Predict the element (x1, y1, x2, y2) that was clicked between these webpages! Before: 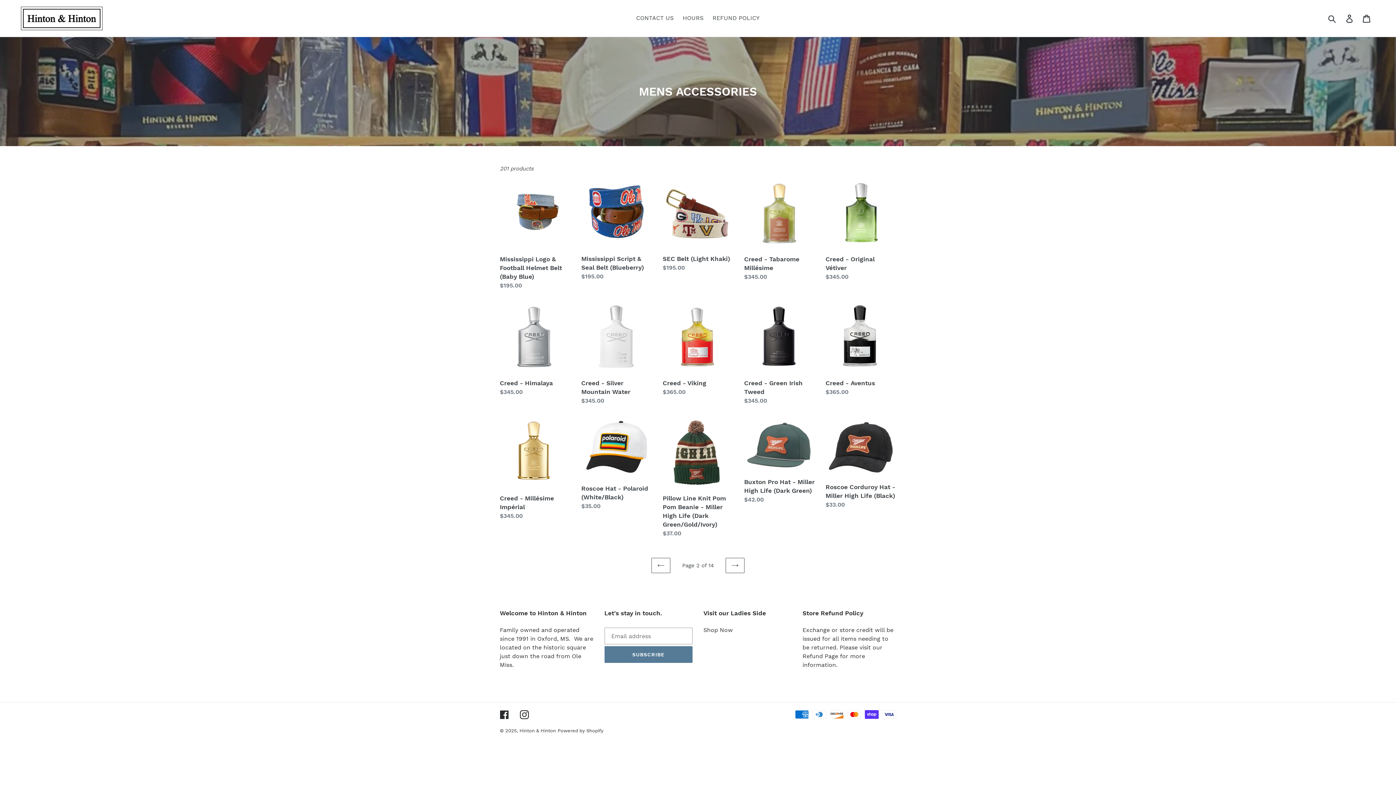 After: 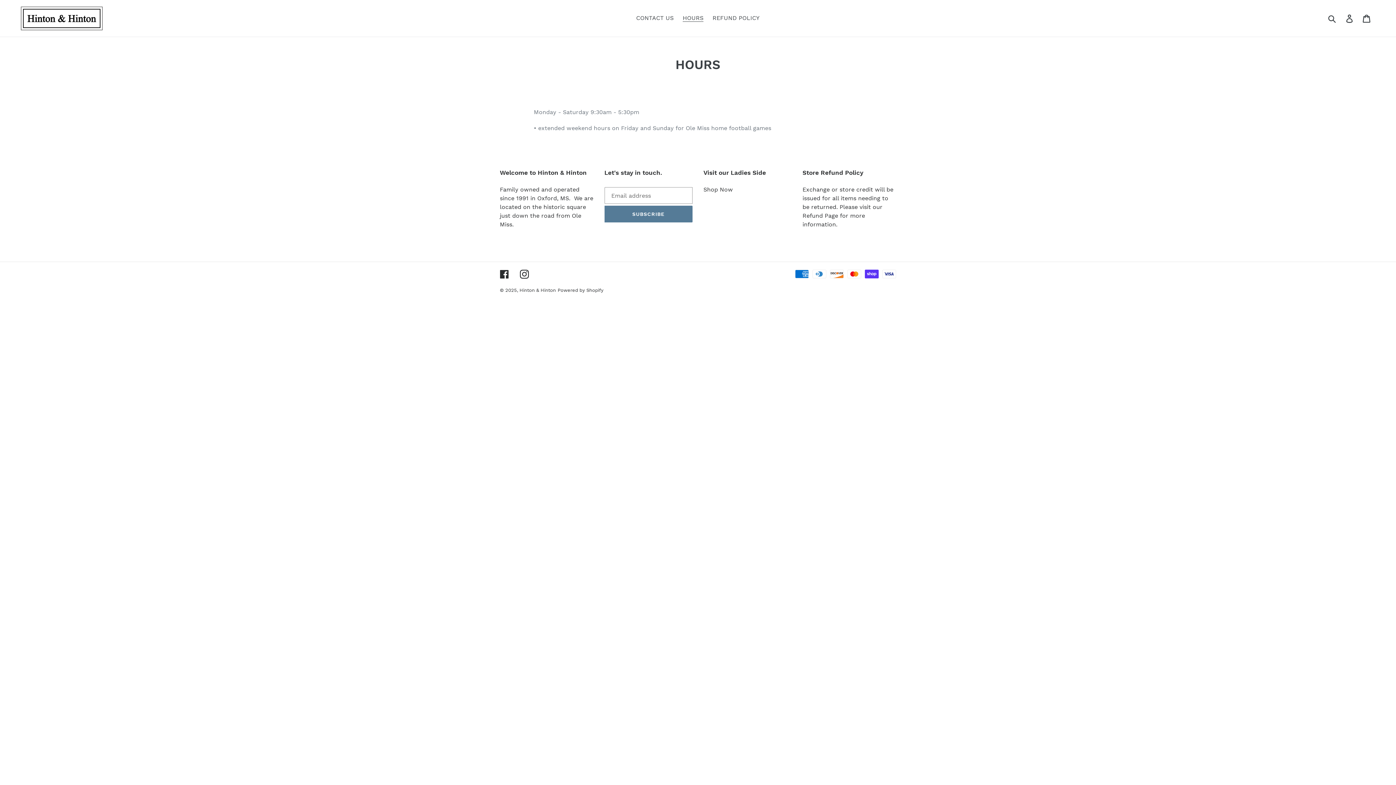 Action: label: HOURS bbox: (679, 12, 707, 23)